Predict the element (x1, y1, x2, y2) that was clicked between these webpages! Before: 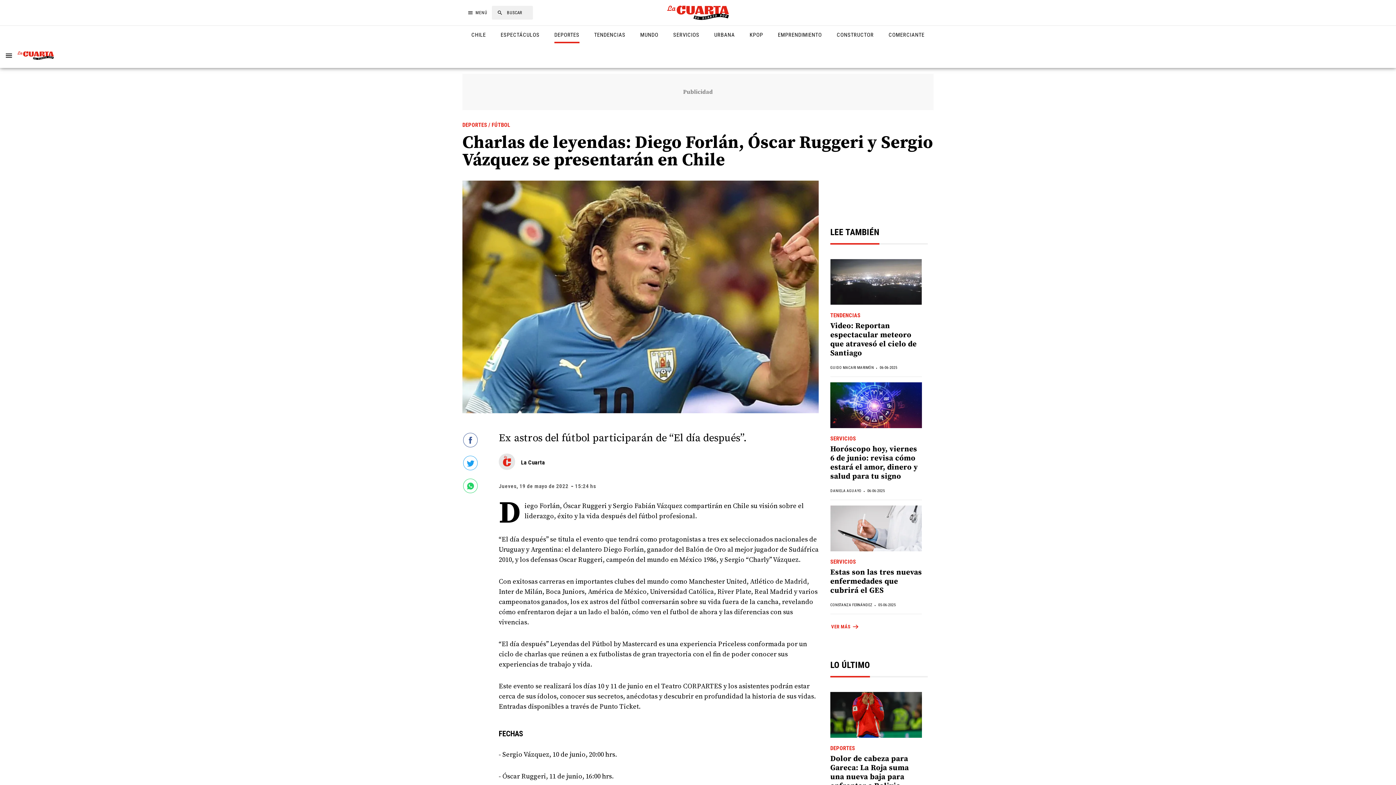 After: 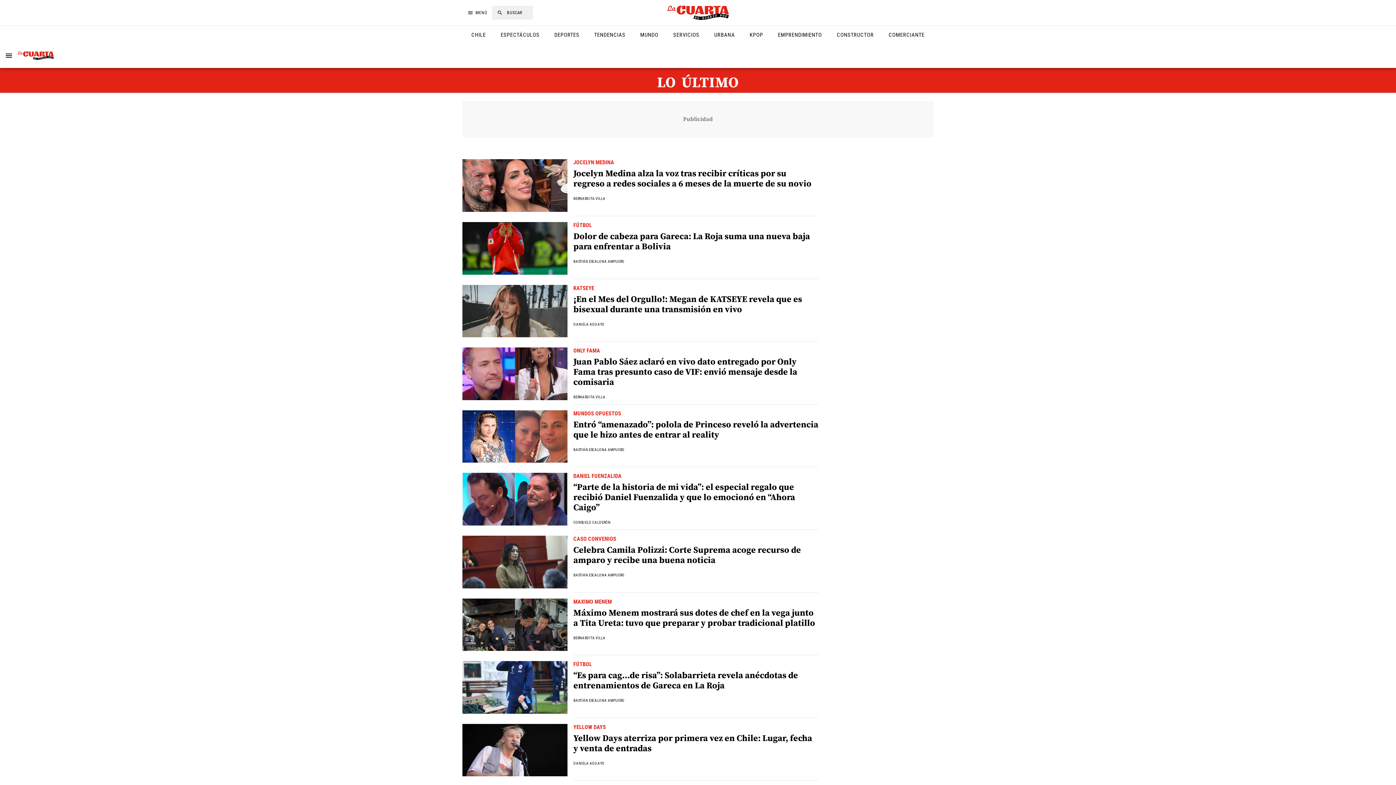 Action: label: VER MÁS bbox: (831, 619, 850, 634)